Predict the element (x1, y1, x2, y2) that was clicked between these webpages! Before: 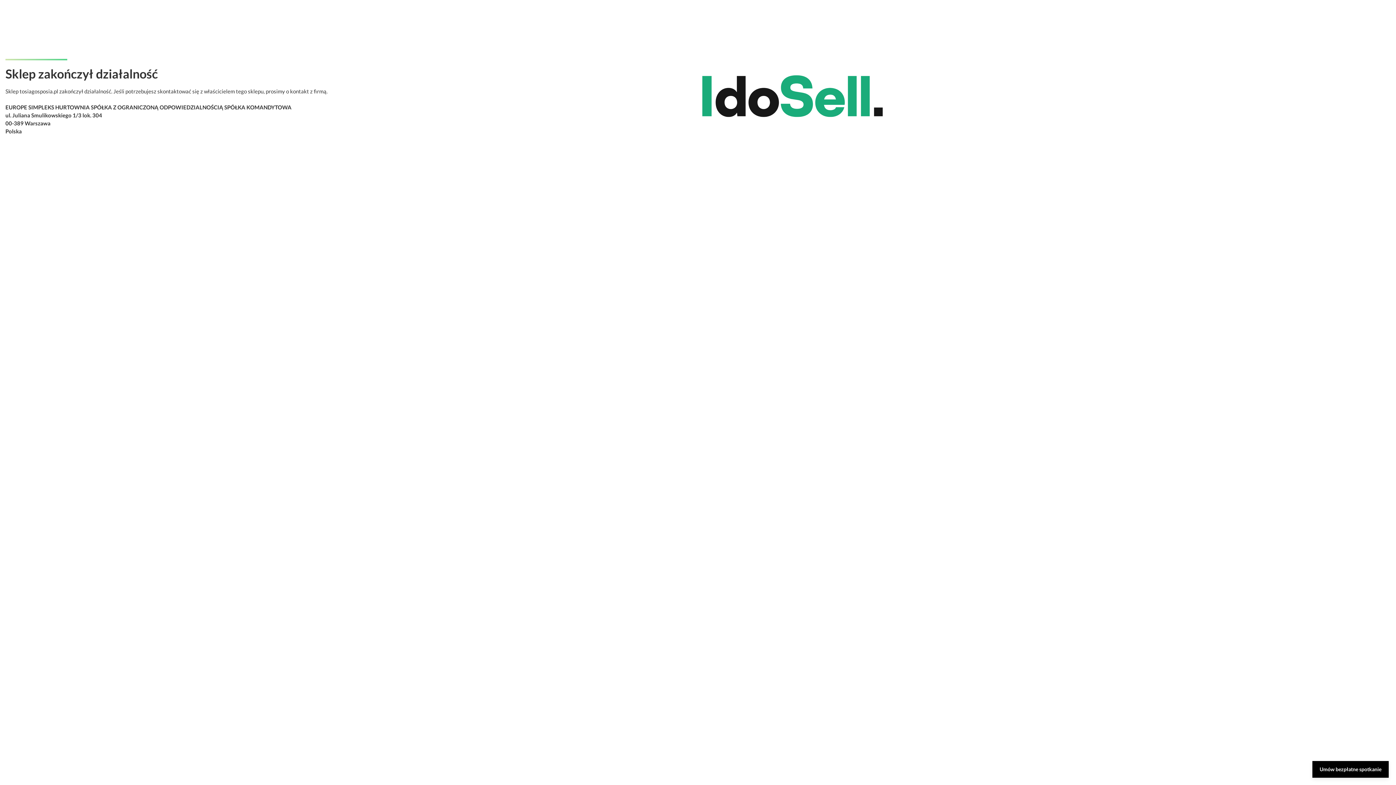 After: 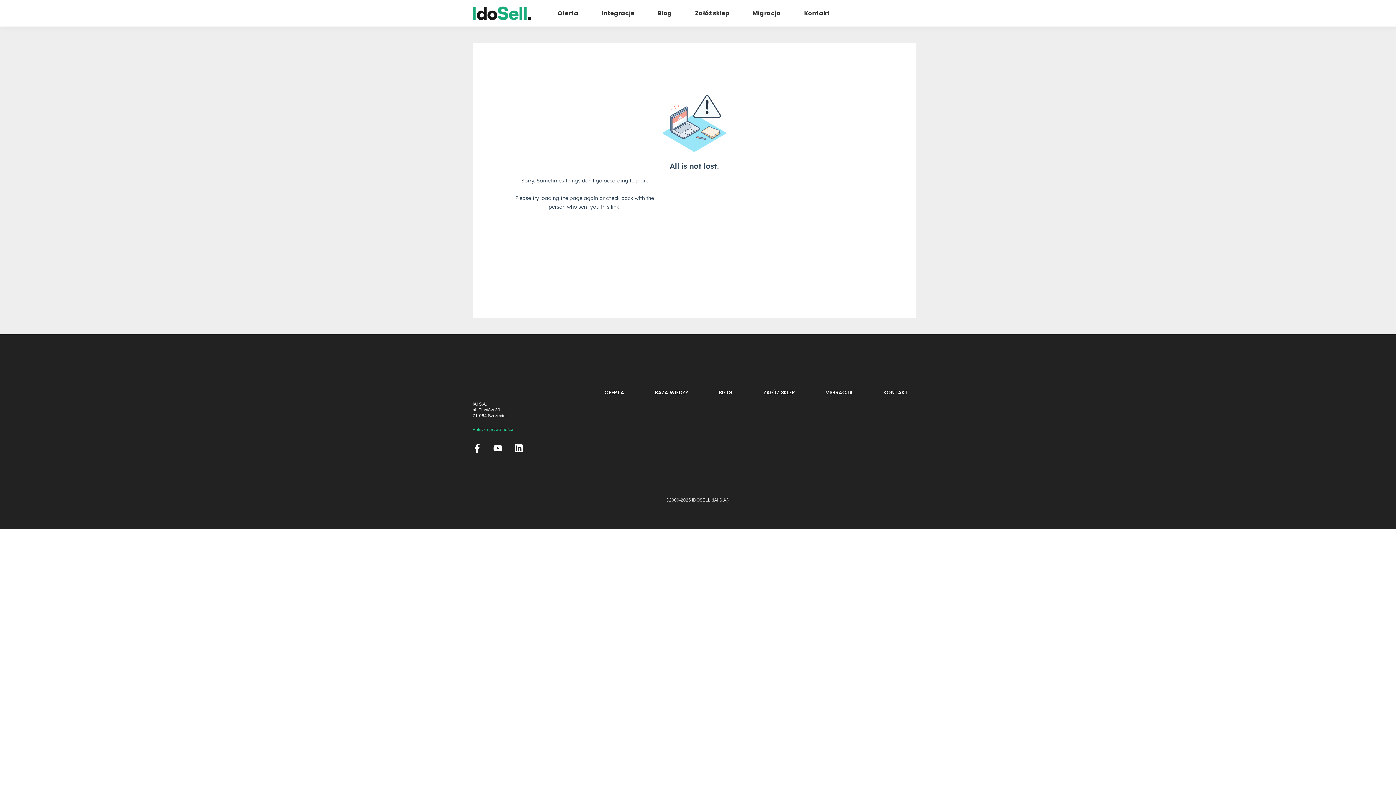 Action: label: Umów bezpłatne spotkanie bbox: (1312, 761, 1389, 778)